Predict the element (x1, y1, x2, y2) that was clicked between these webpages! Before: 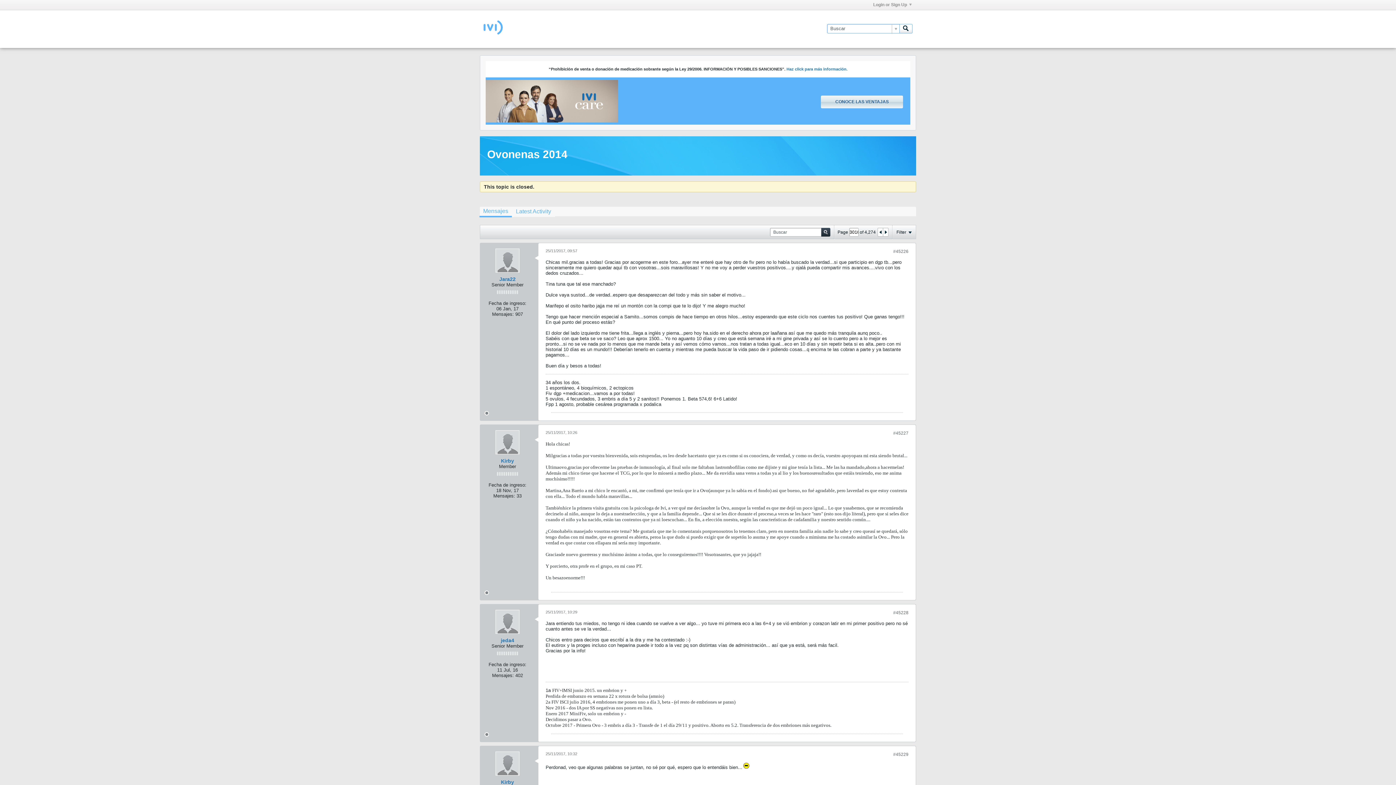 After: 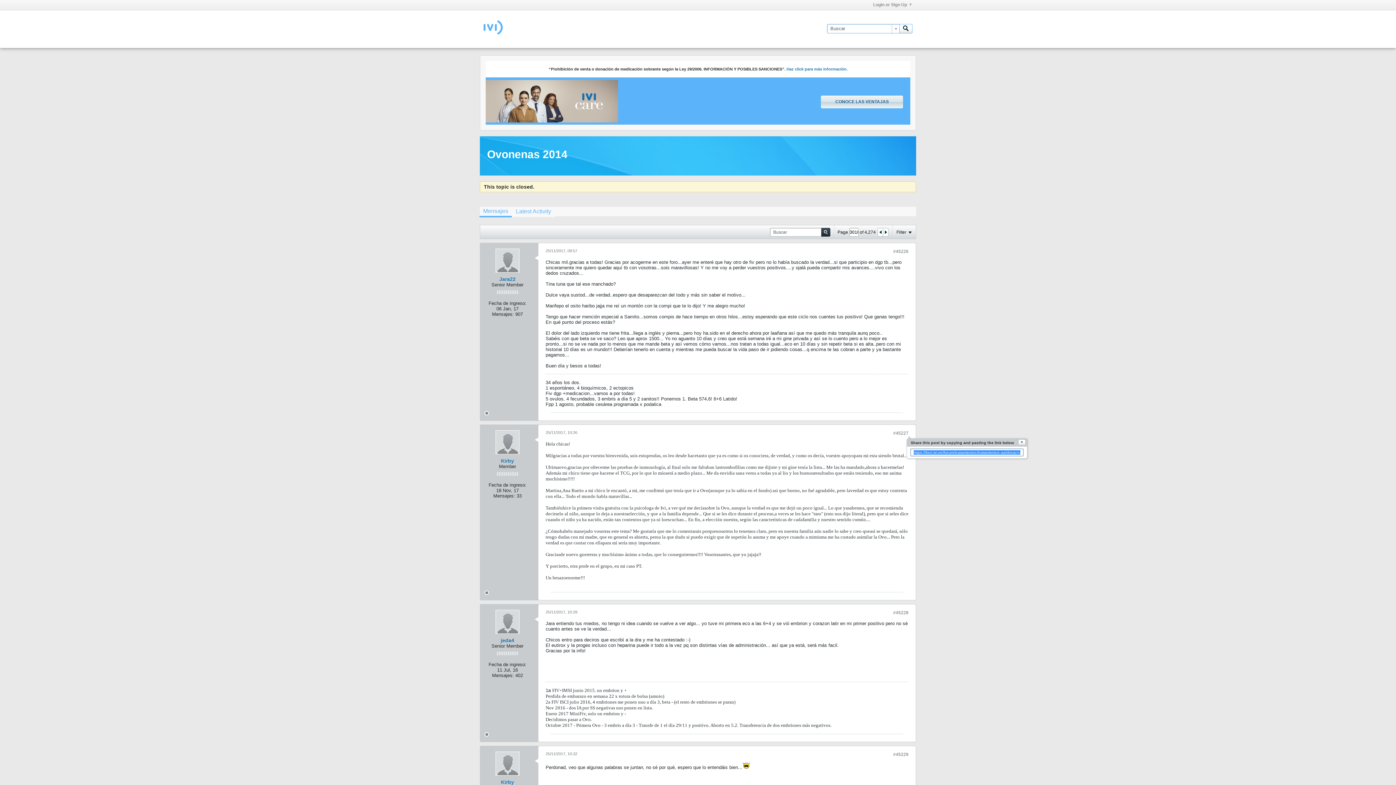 Action: bbox: (893, 430, 908, 436) label: #45227